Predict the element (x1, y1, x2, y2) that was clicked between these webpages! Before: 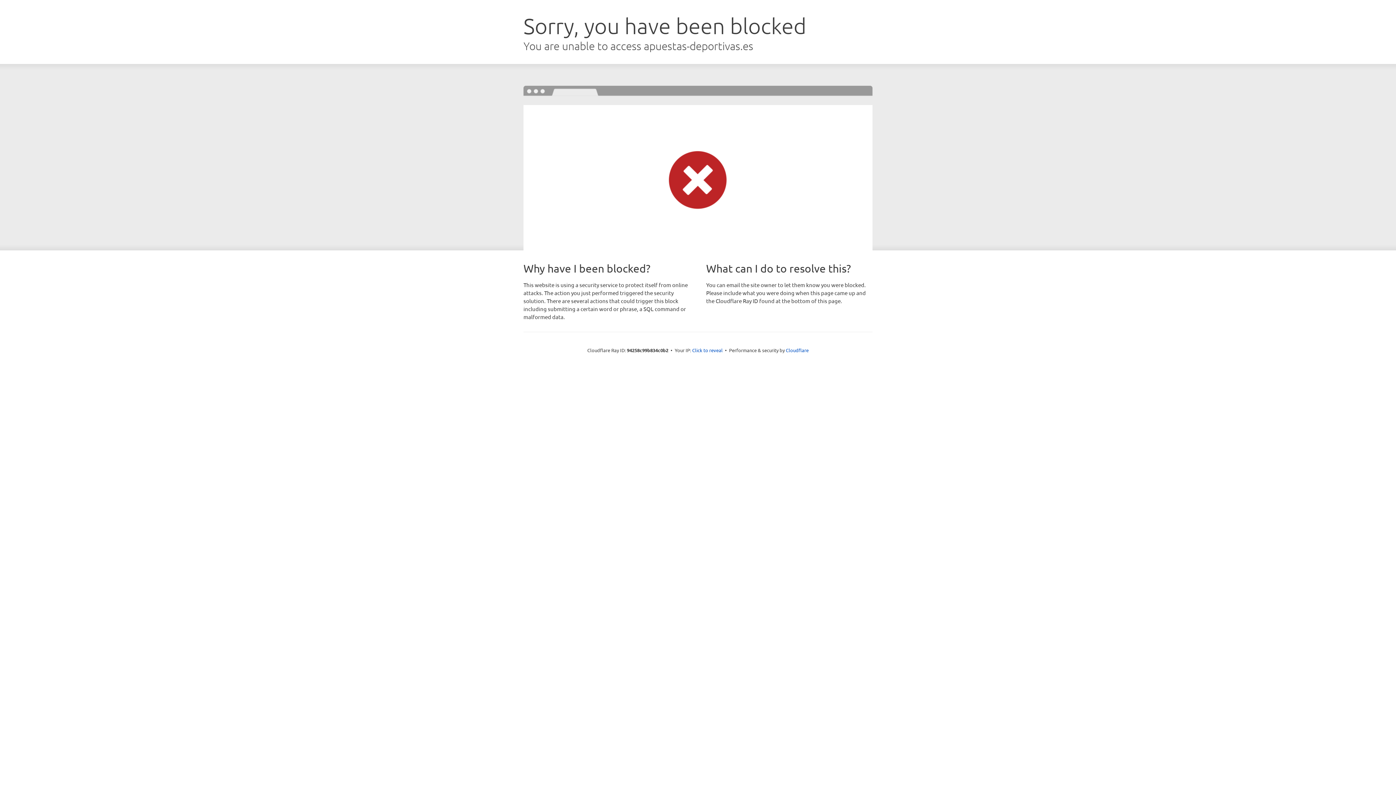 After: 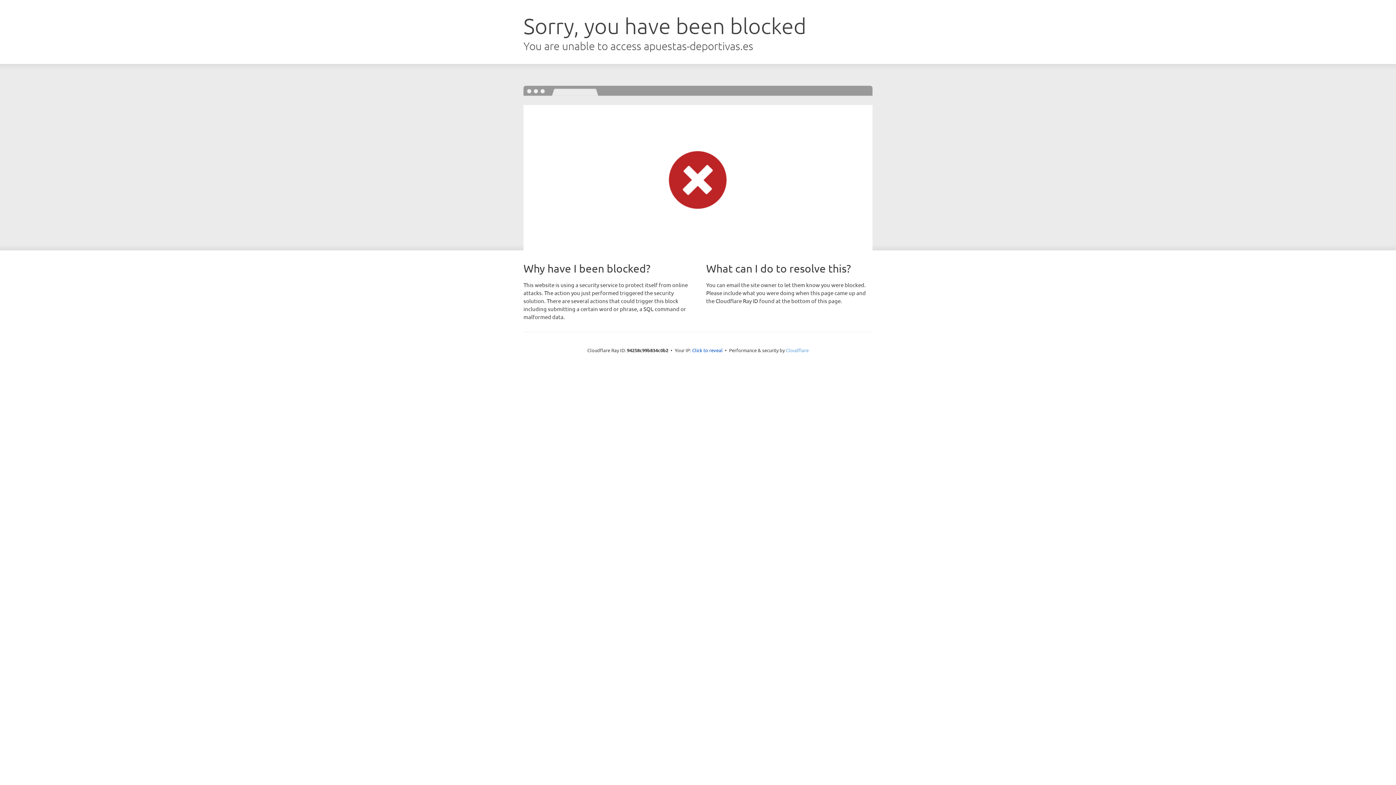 Action: label: Cloudflare bbox: (786, 347, 808, 353)